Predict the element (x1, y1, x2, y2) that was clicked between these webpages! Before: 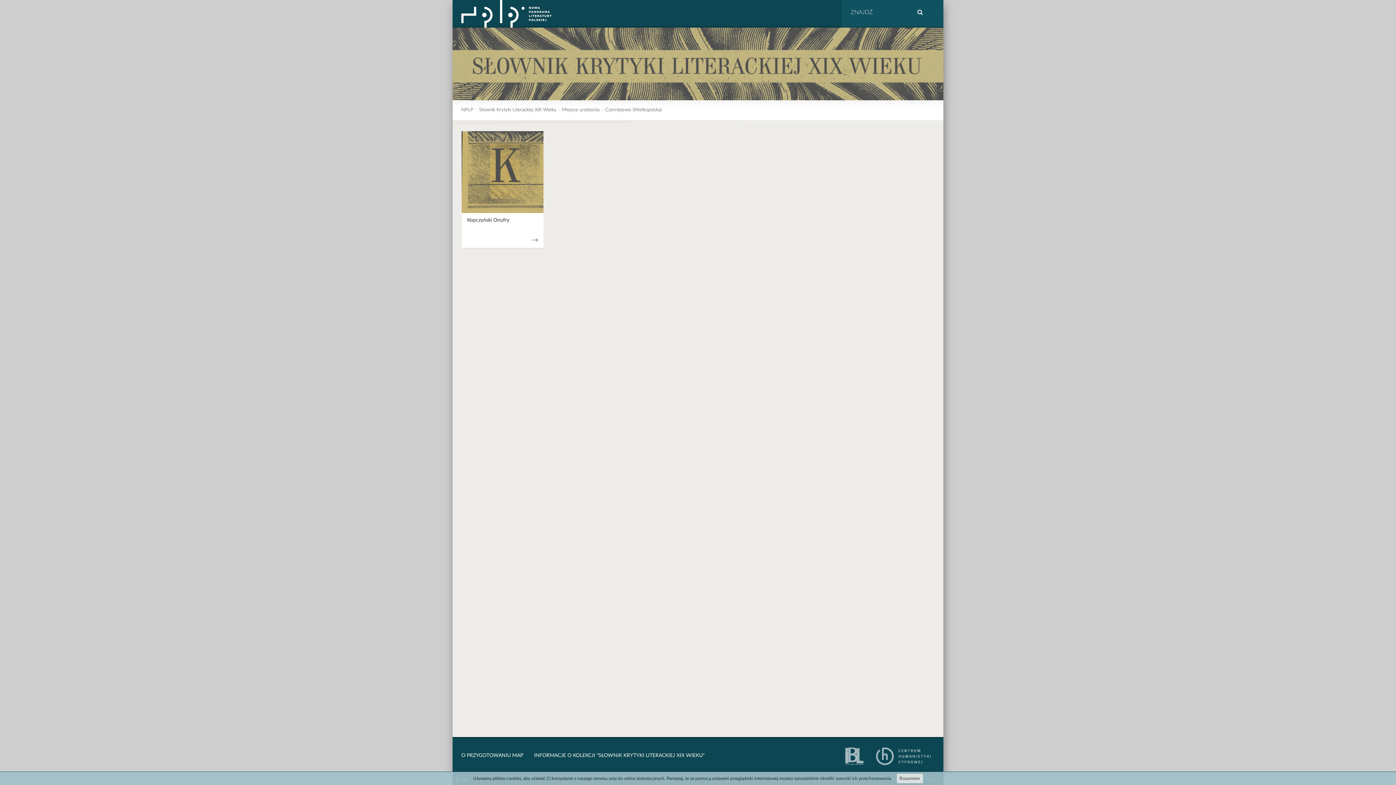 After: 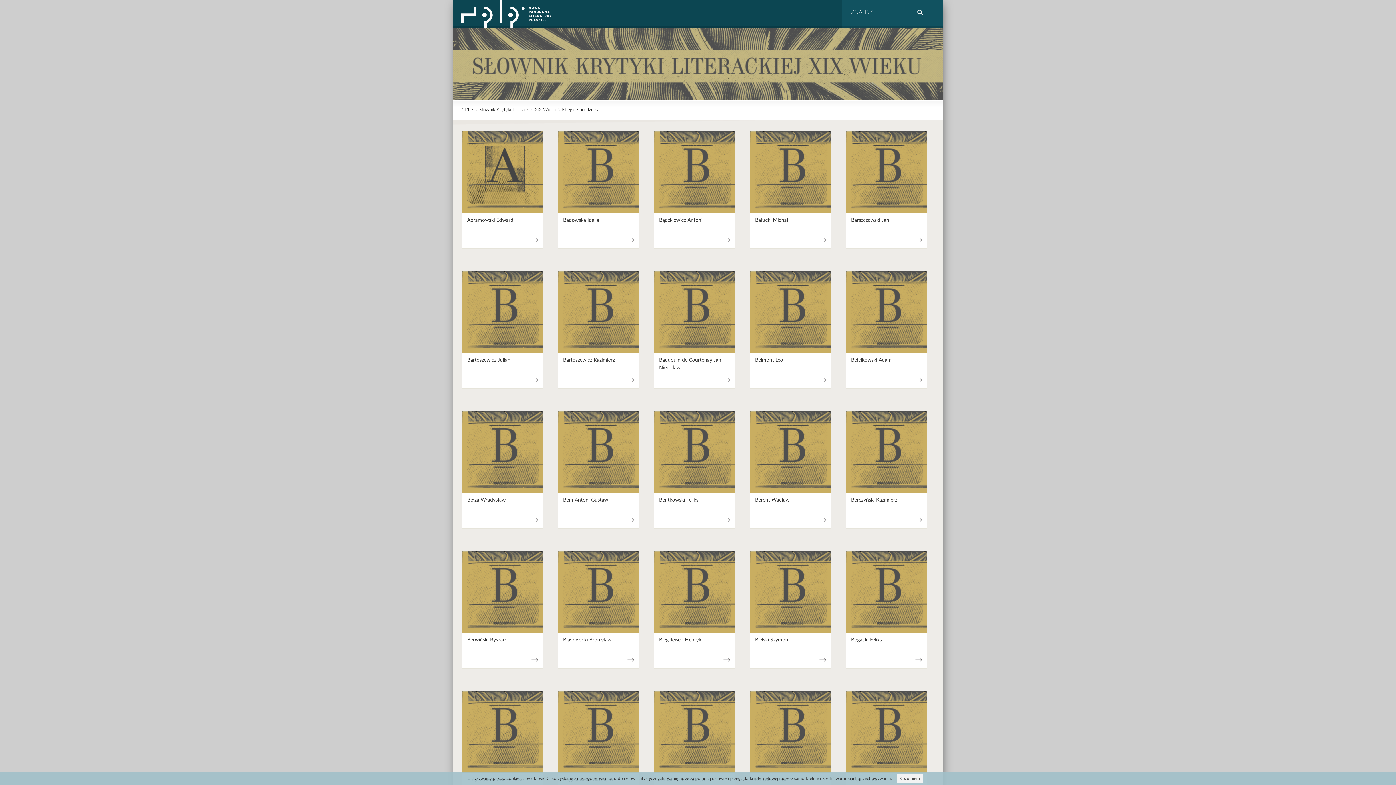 Action: bbox: (562, 107, 599, 112) label: Miejsce urodzenia